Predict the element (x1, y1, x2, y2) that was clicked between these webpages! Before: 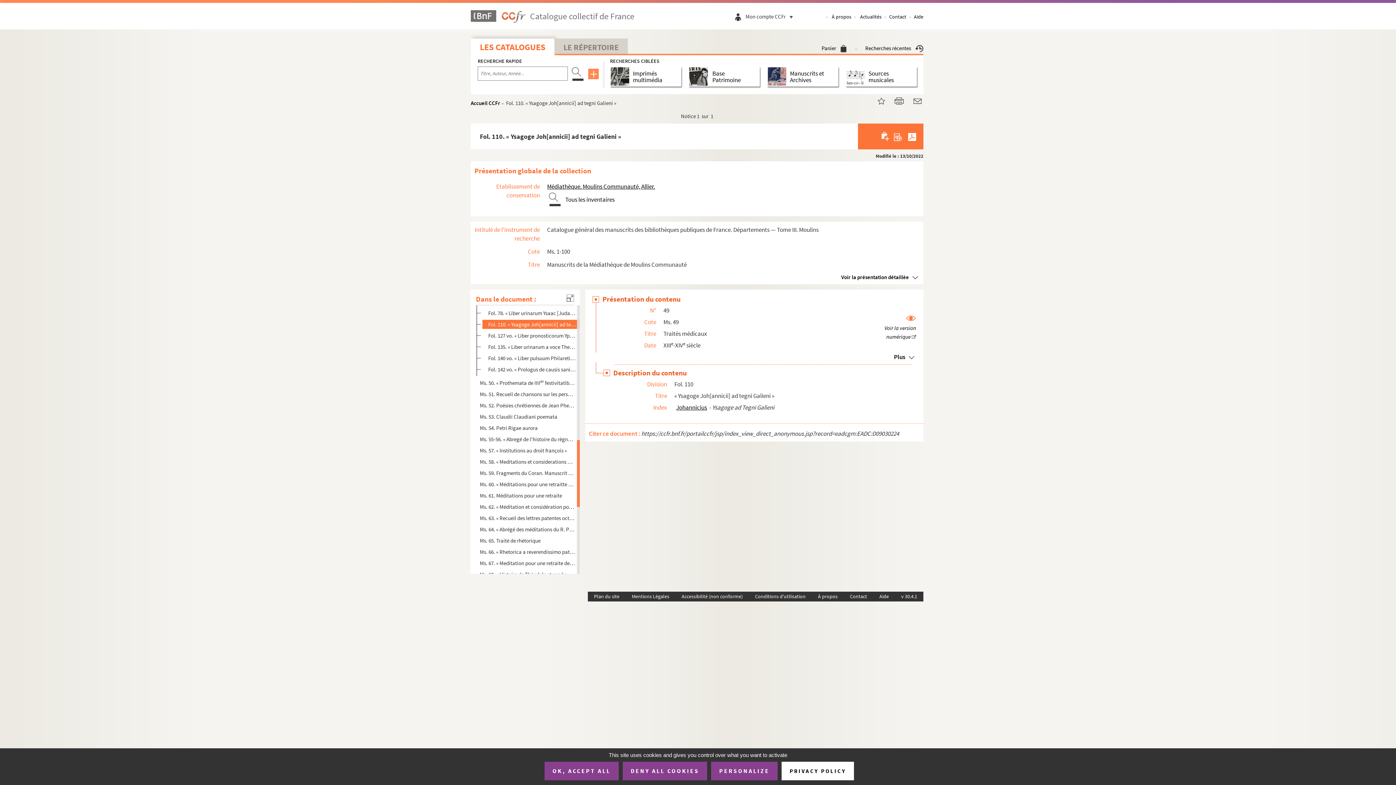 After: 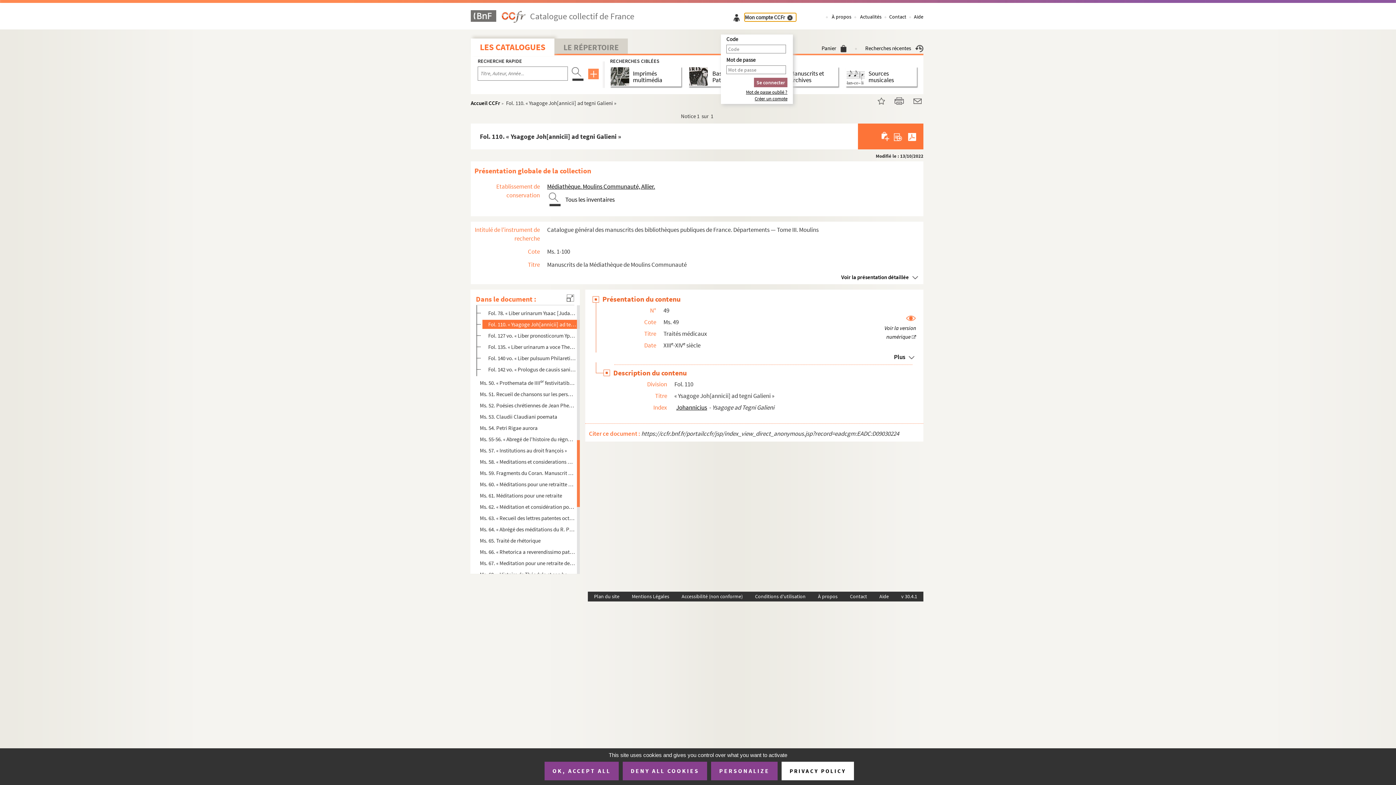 Action: label: Mon compte CCFr bbox: (745, 12, 796, 20)